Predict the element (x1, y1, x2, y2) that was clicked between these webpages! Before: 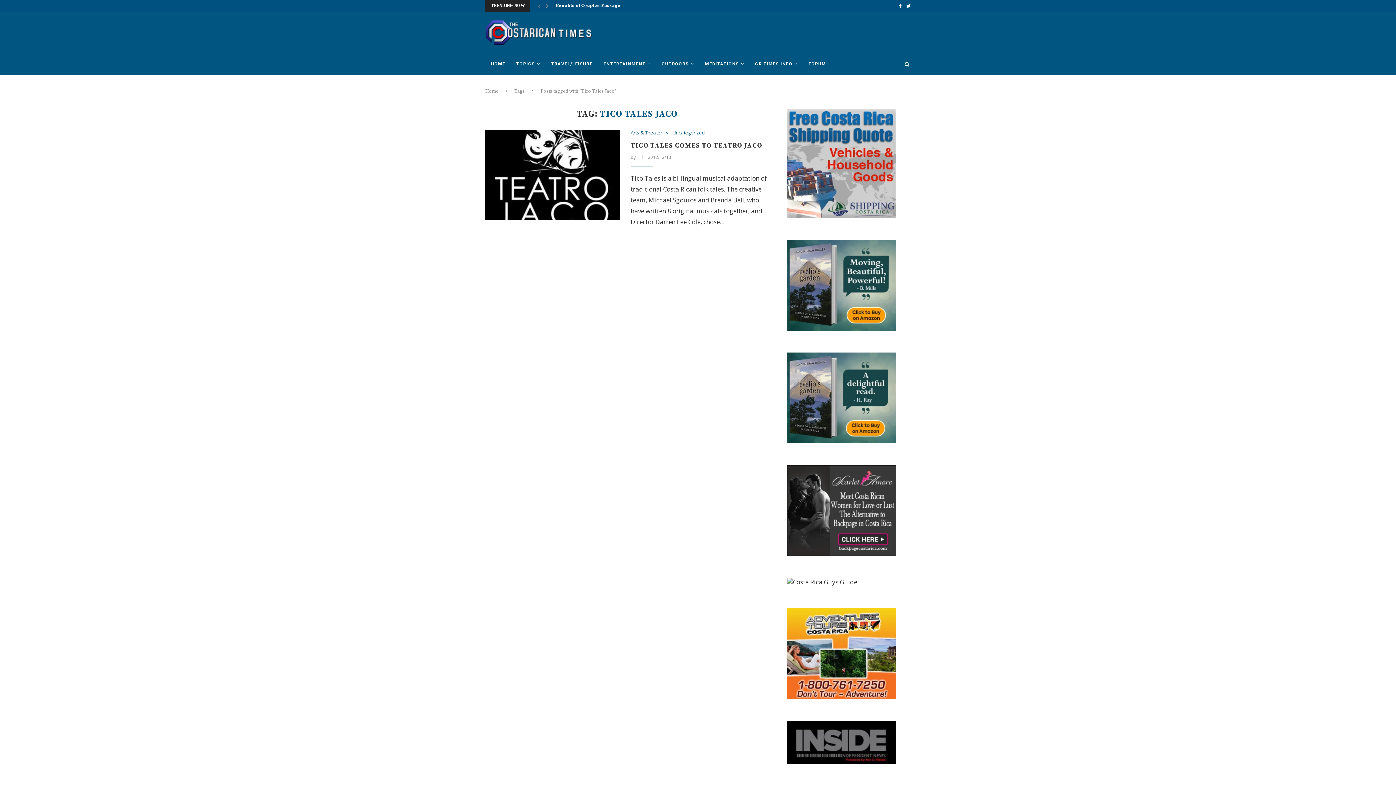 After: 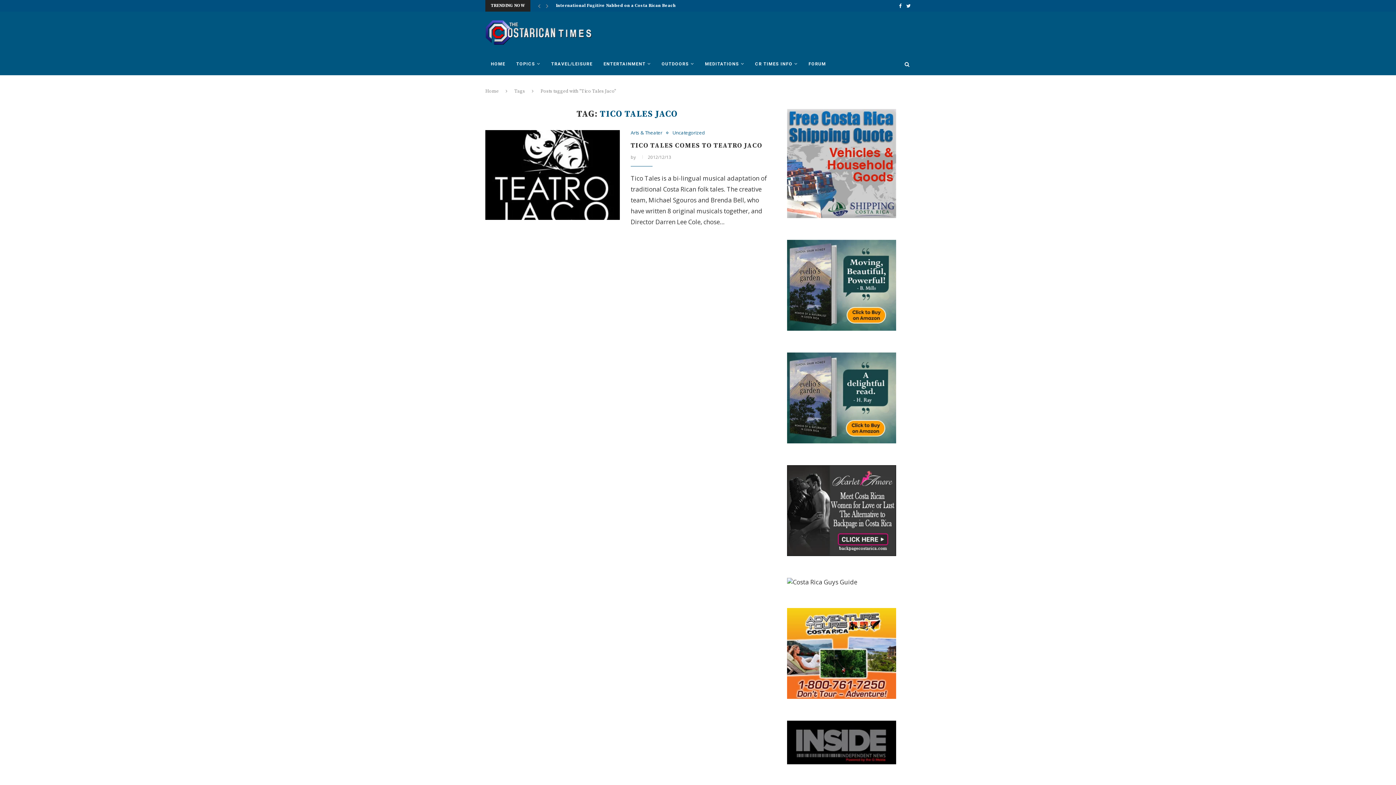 Action: bbox: (787, 721, 896, 764)